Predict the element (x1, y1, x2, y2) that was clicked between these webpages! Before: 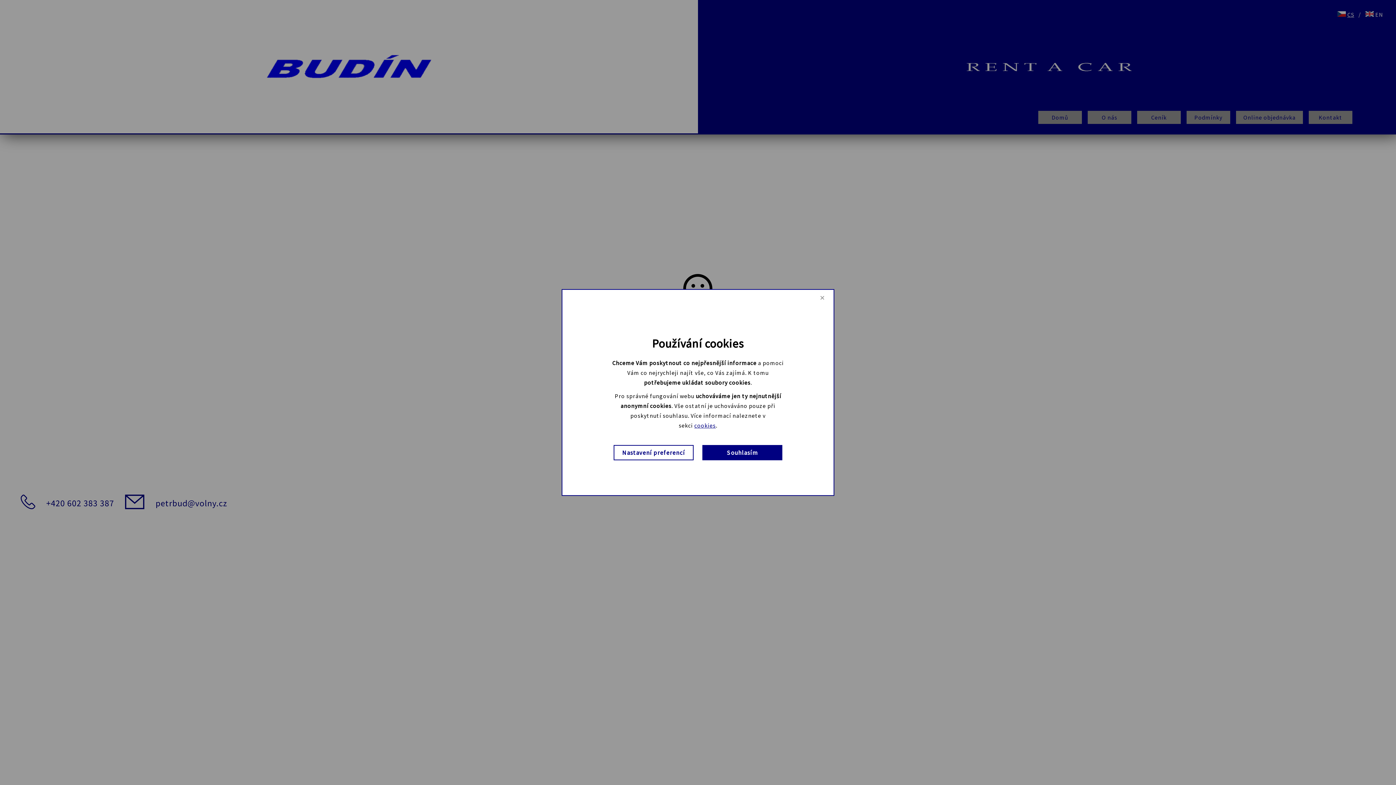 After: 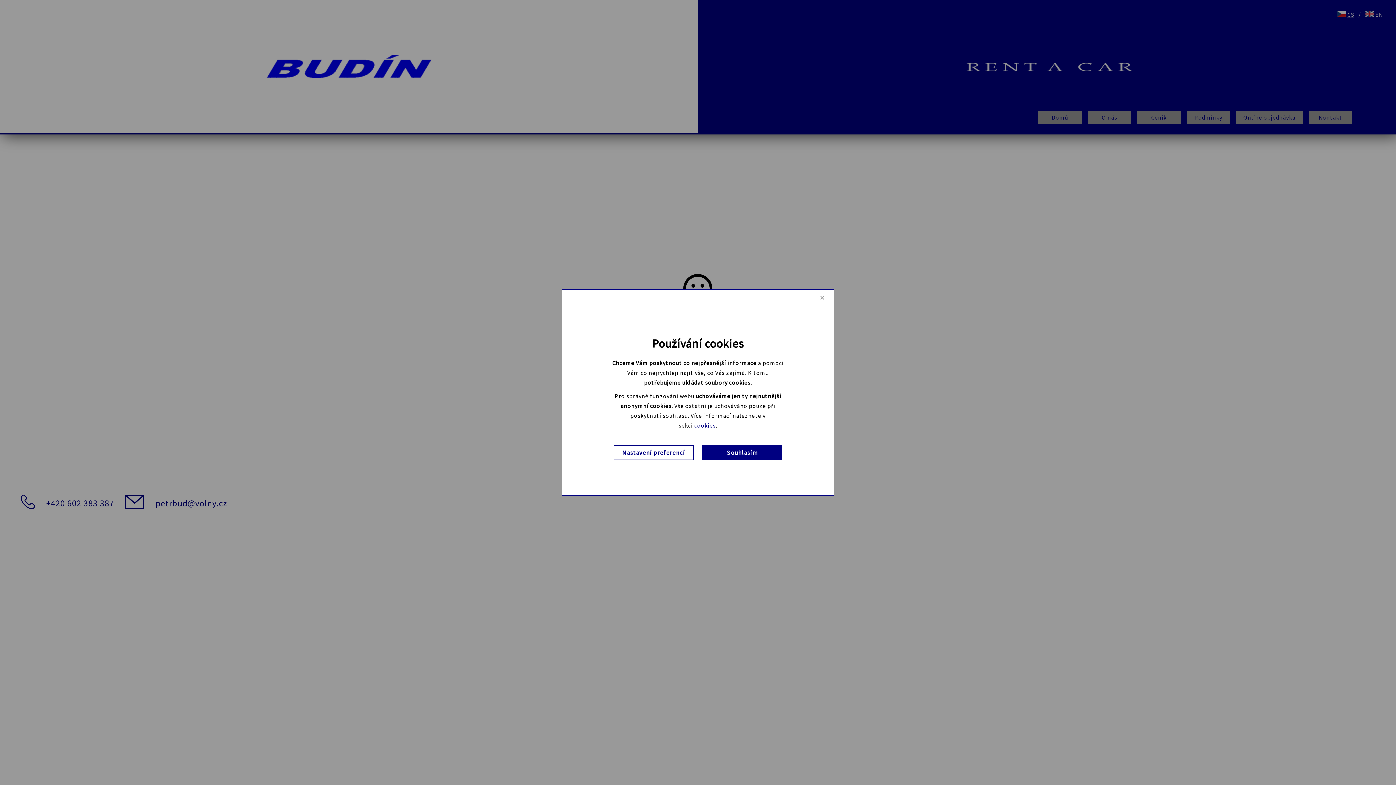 Action: bbox: (702, 445, 782, 460) label: Souhlasím